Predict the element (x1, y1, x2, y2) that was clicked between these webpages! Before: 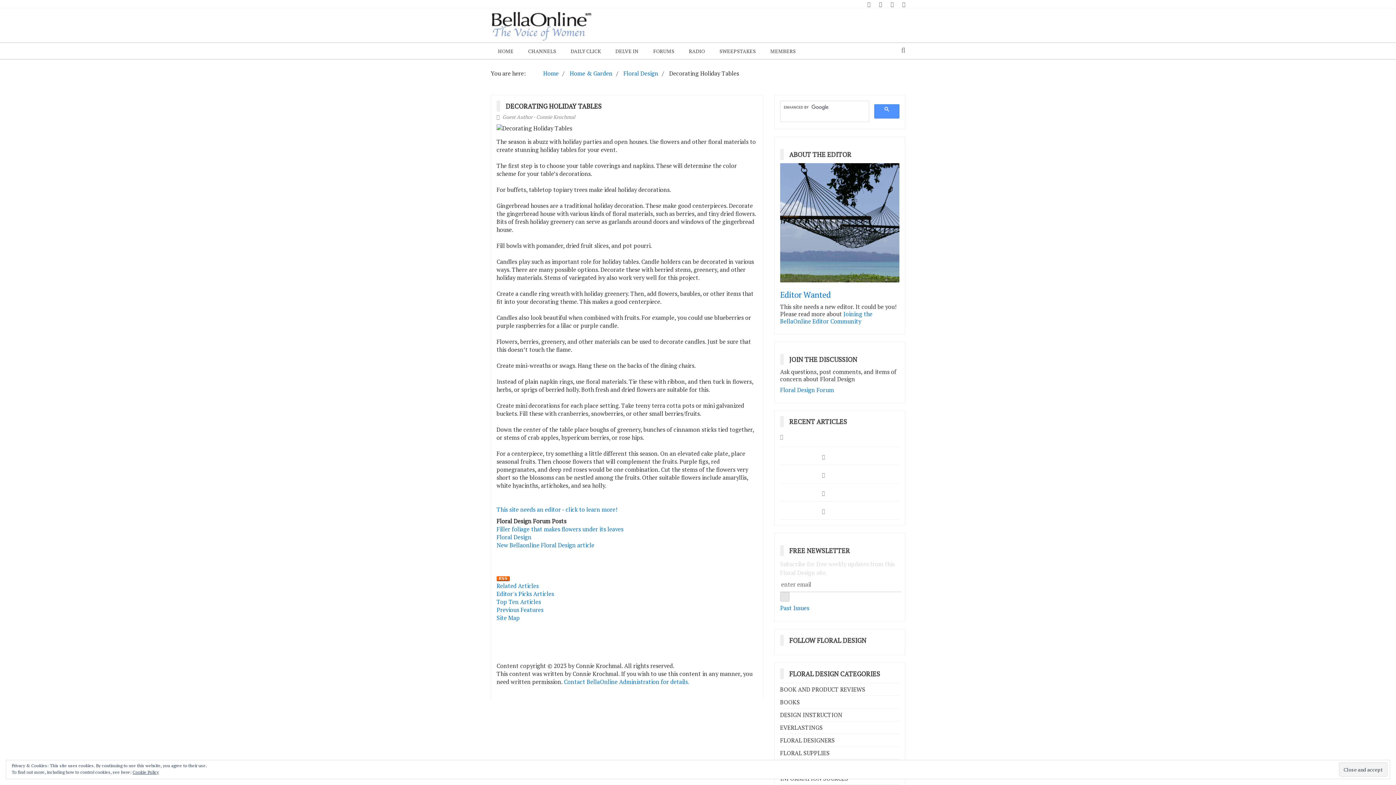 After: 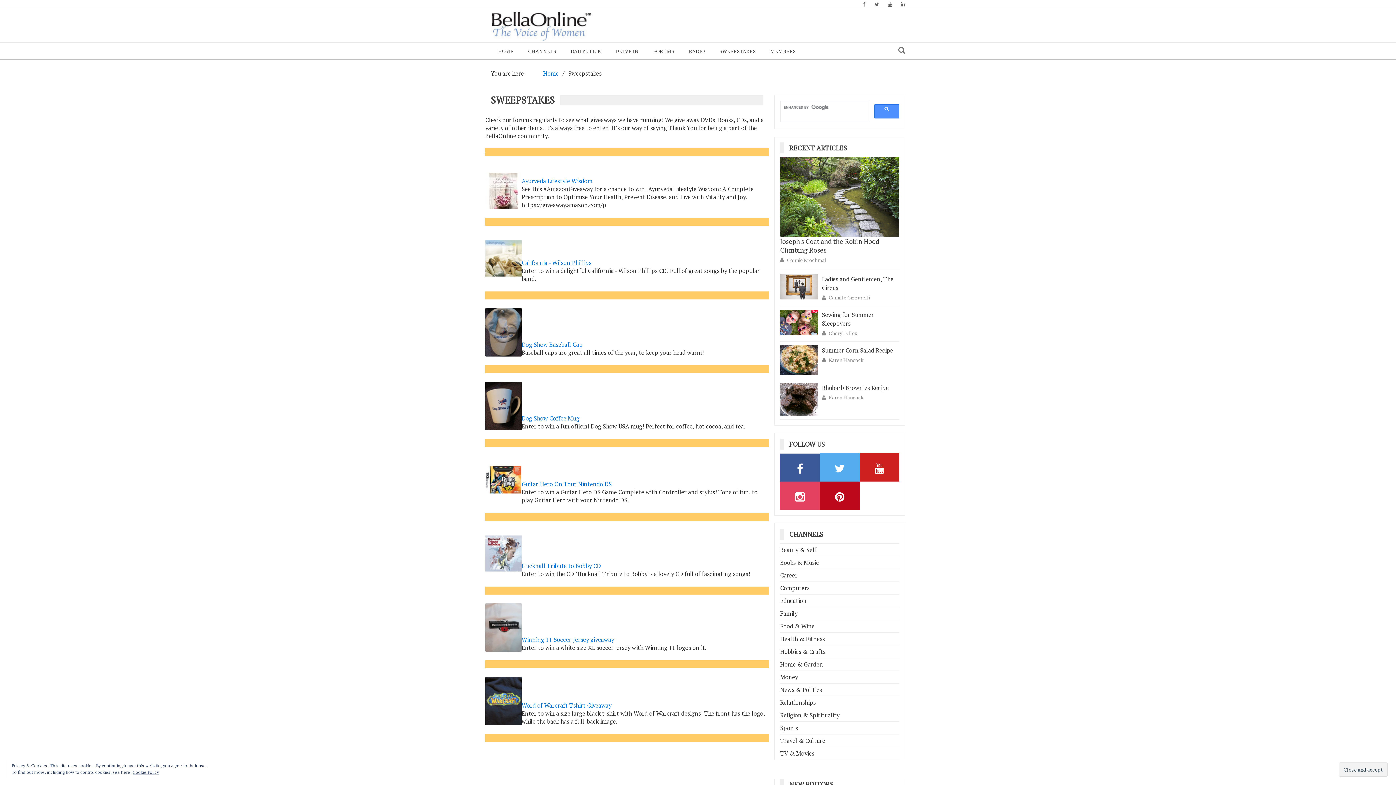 Action: bbox: (712, 42, 763, 59) label: SWEEPSTAKES